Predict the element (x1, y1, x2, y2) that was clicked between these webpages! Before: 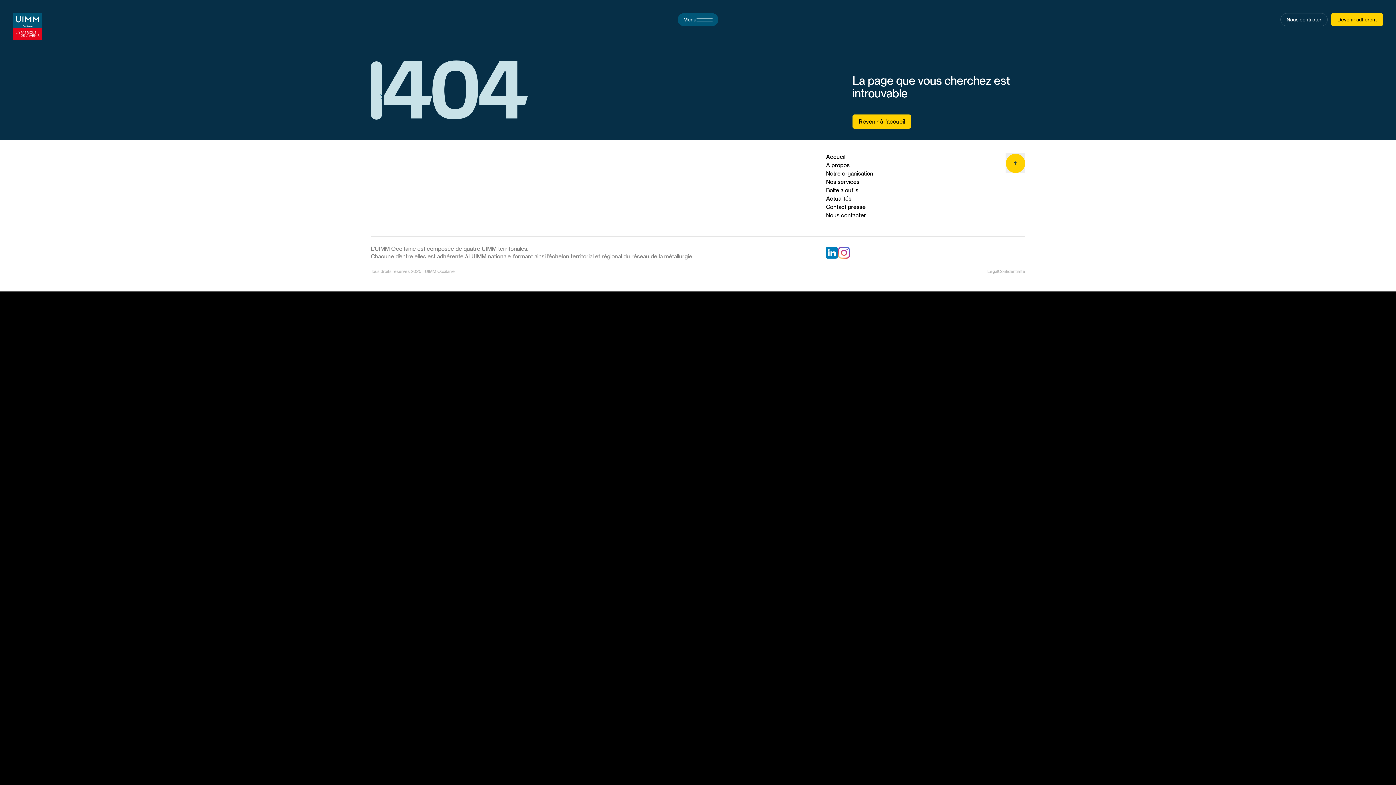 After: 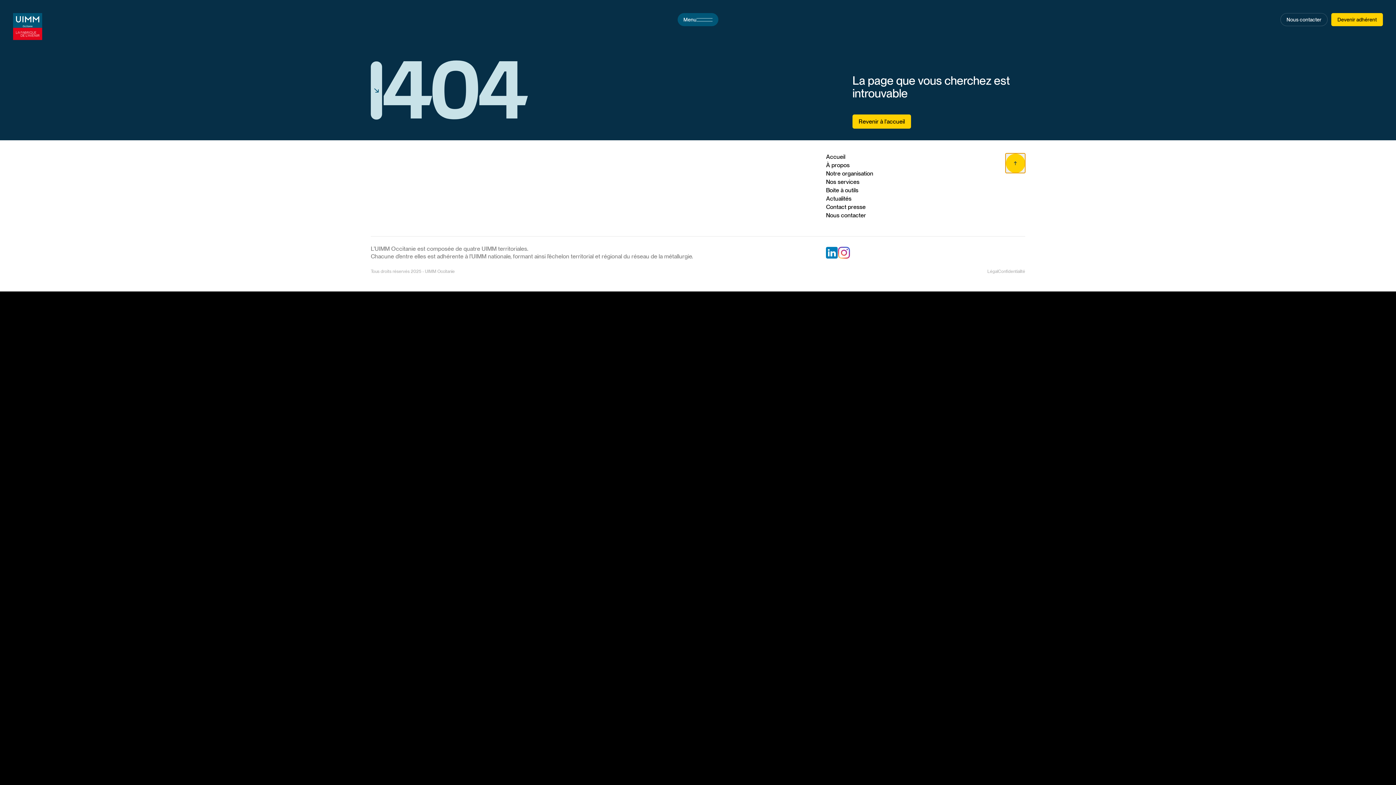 Action: bbox: (1005, 153, 1025, 173)